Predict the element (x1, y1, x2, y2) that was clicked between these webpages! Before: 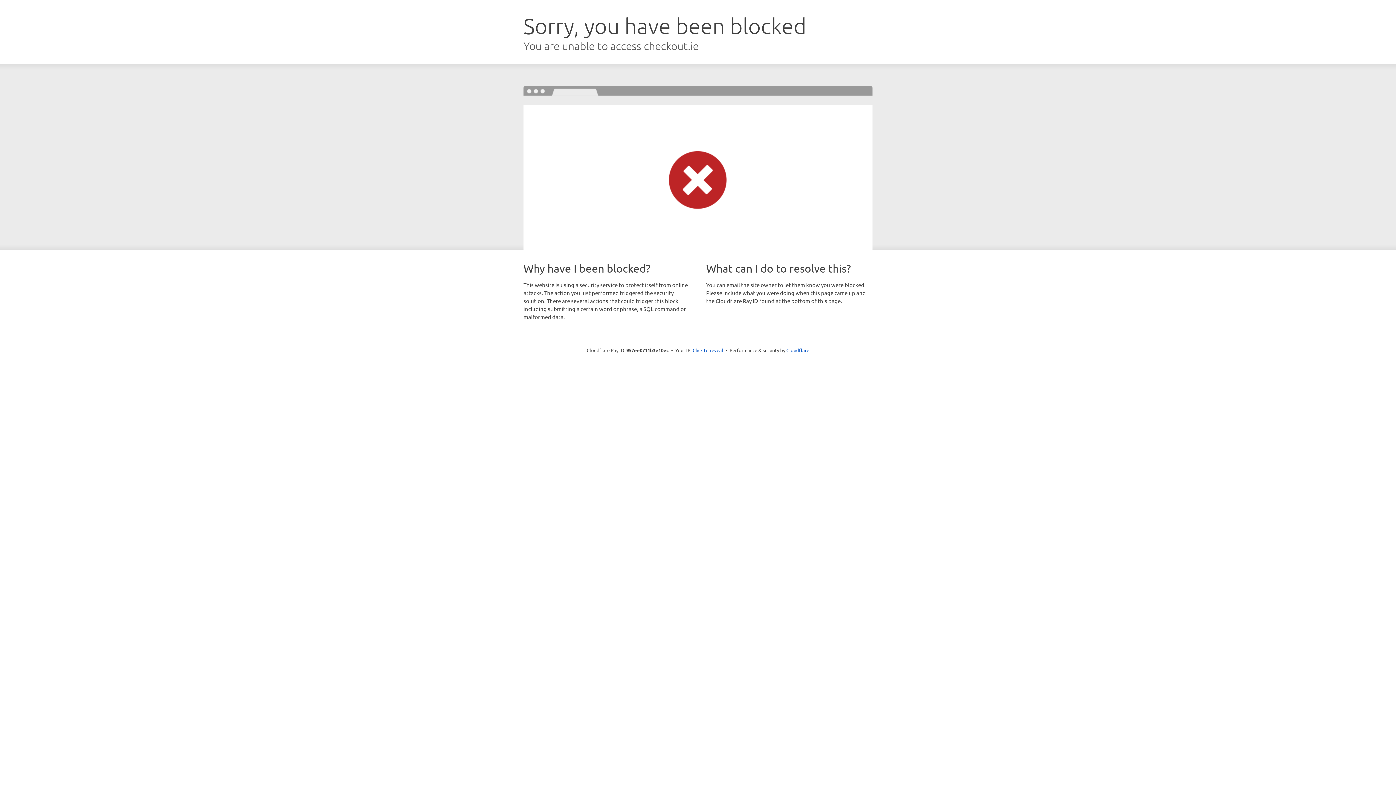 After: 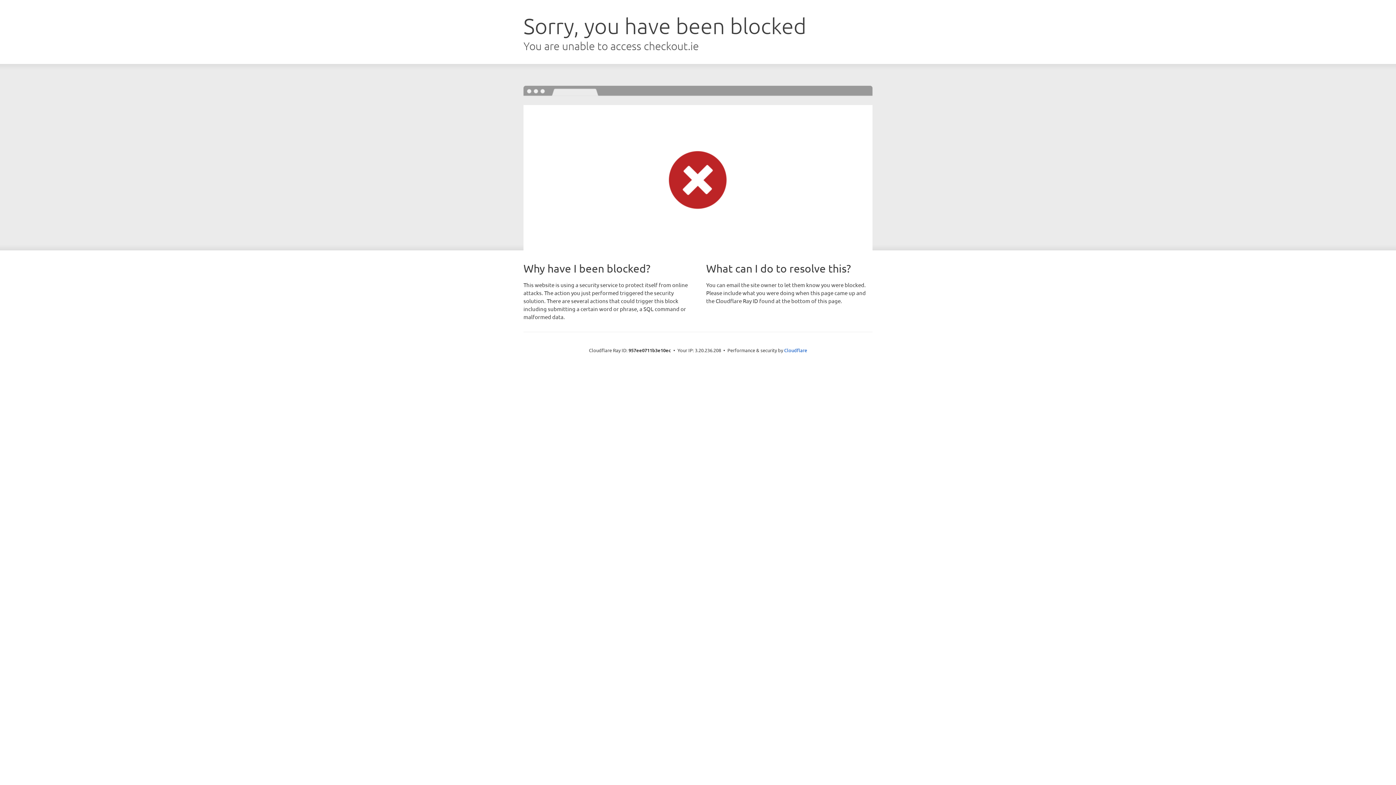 Action: label: Click to reveal bbox: (692, 346, 723, 353)